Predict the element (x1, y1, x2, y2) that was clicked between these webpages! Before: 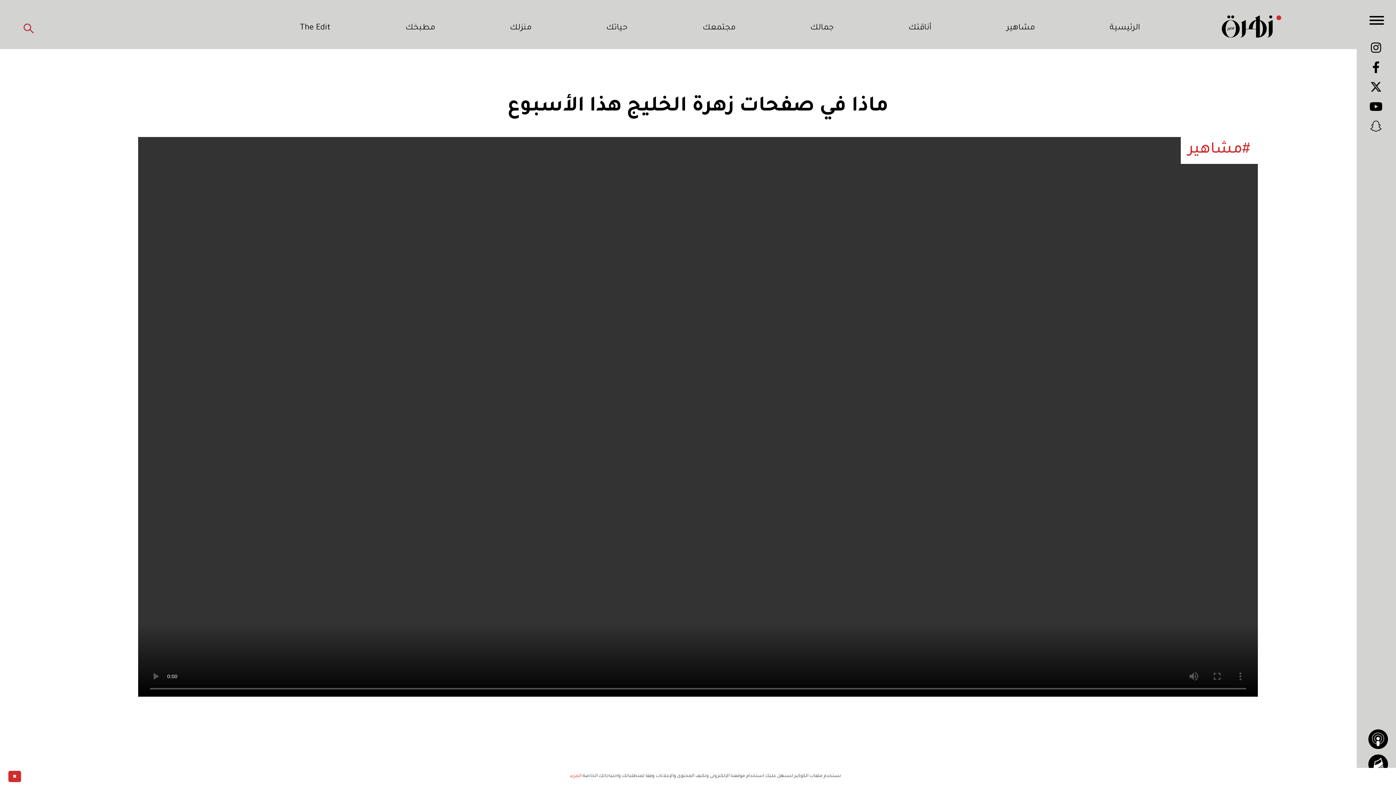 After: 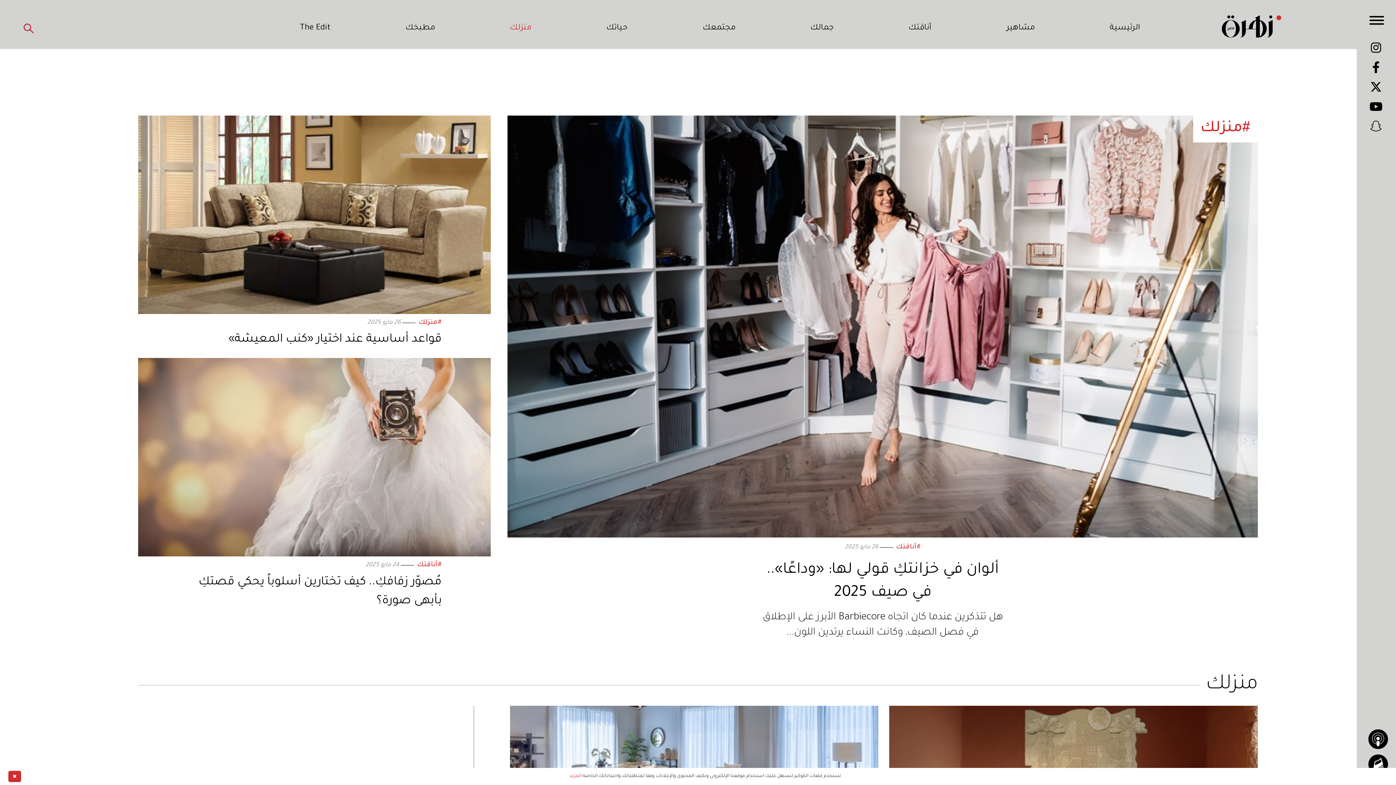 Action: label: منزلك bbox: (510, 22, 531, 34)